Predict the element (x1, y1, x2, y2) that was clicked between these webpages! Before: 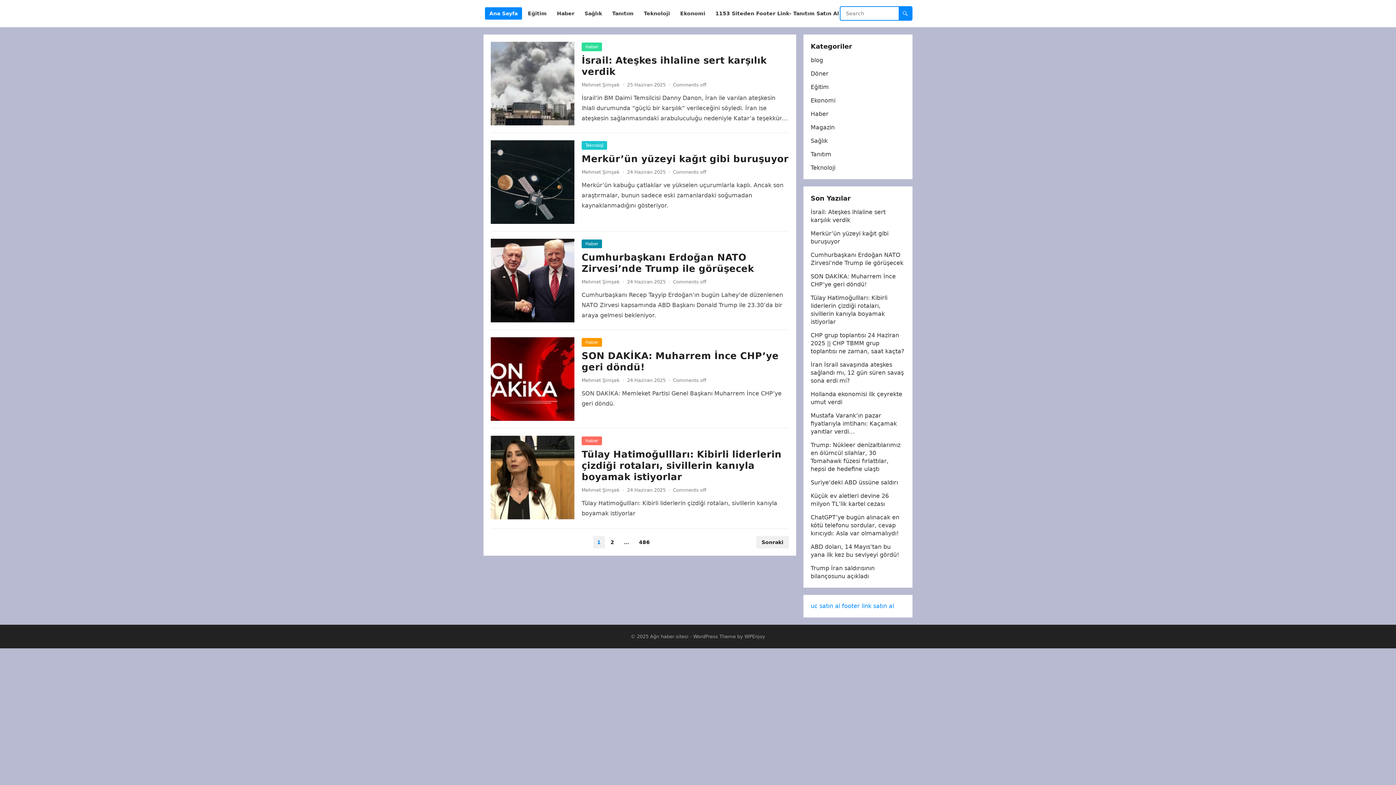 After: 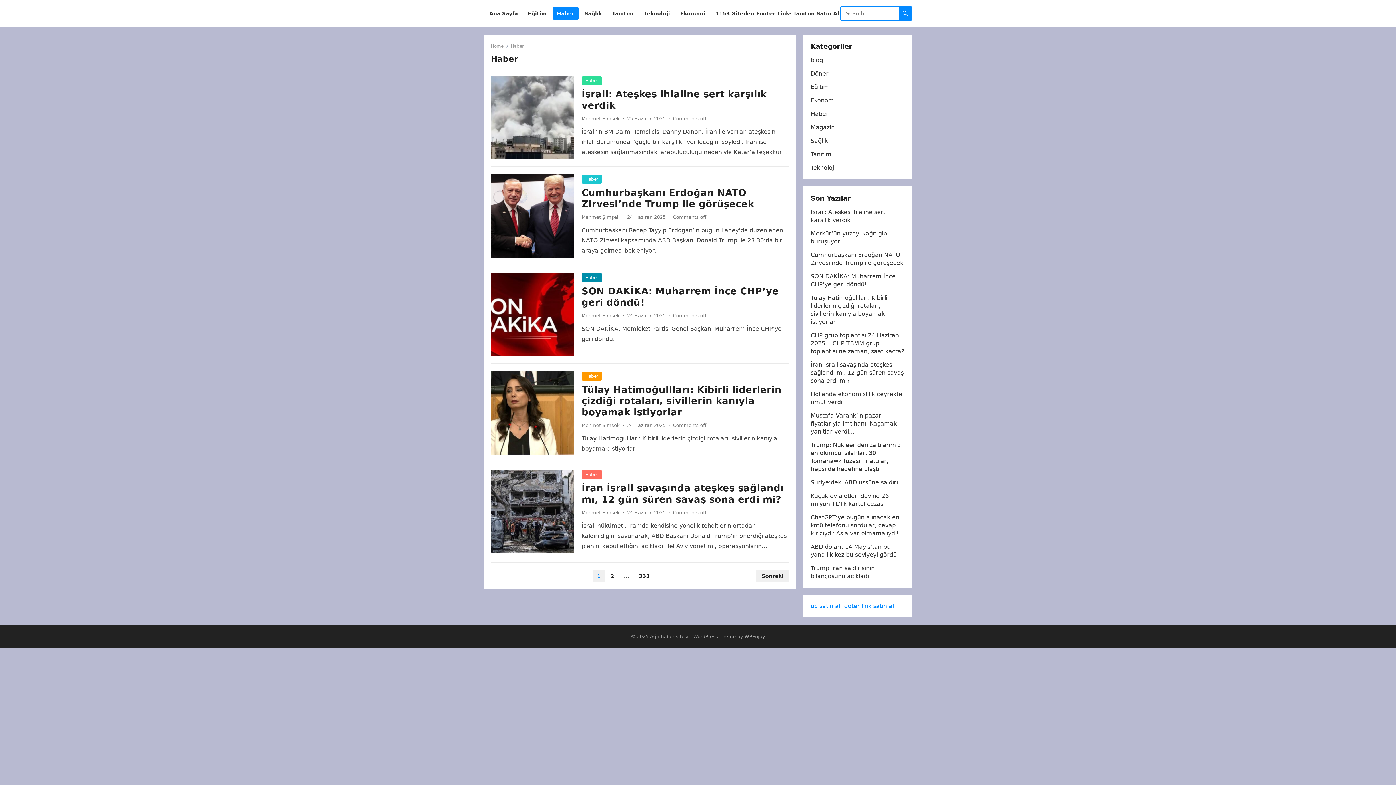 Action: bbox: (581, 436, 602, 445) label: Haber